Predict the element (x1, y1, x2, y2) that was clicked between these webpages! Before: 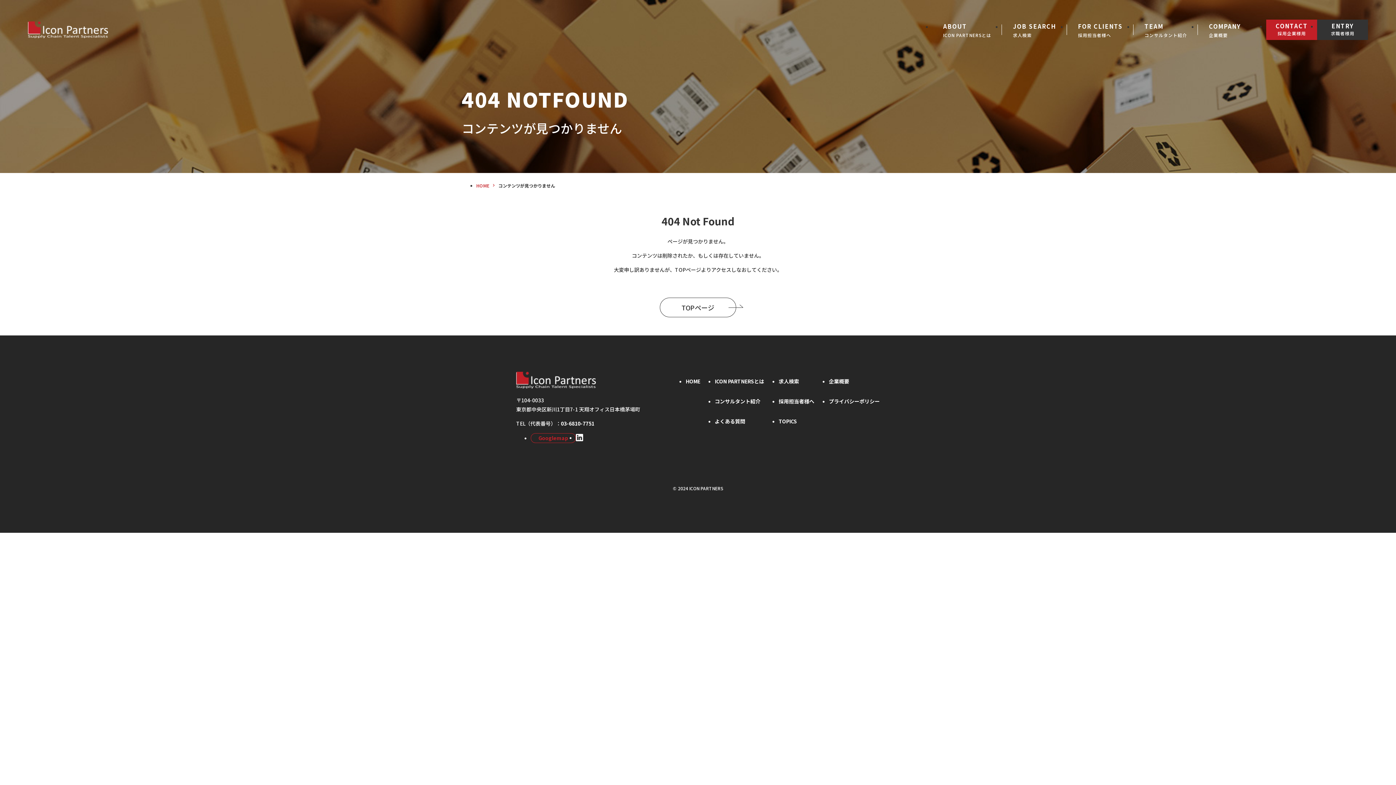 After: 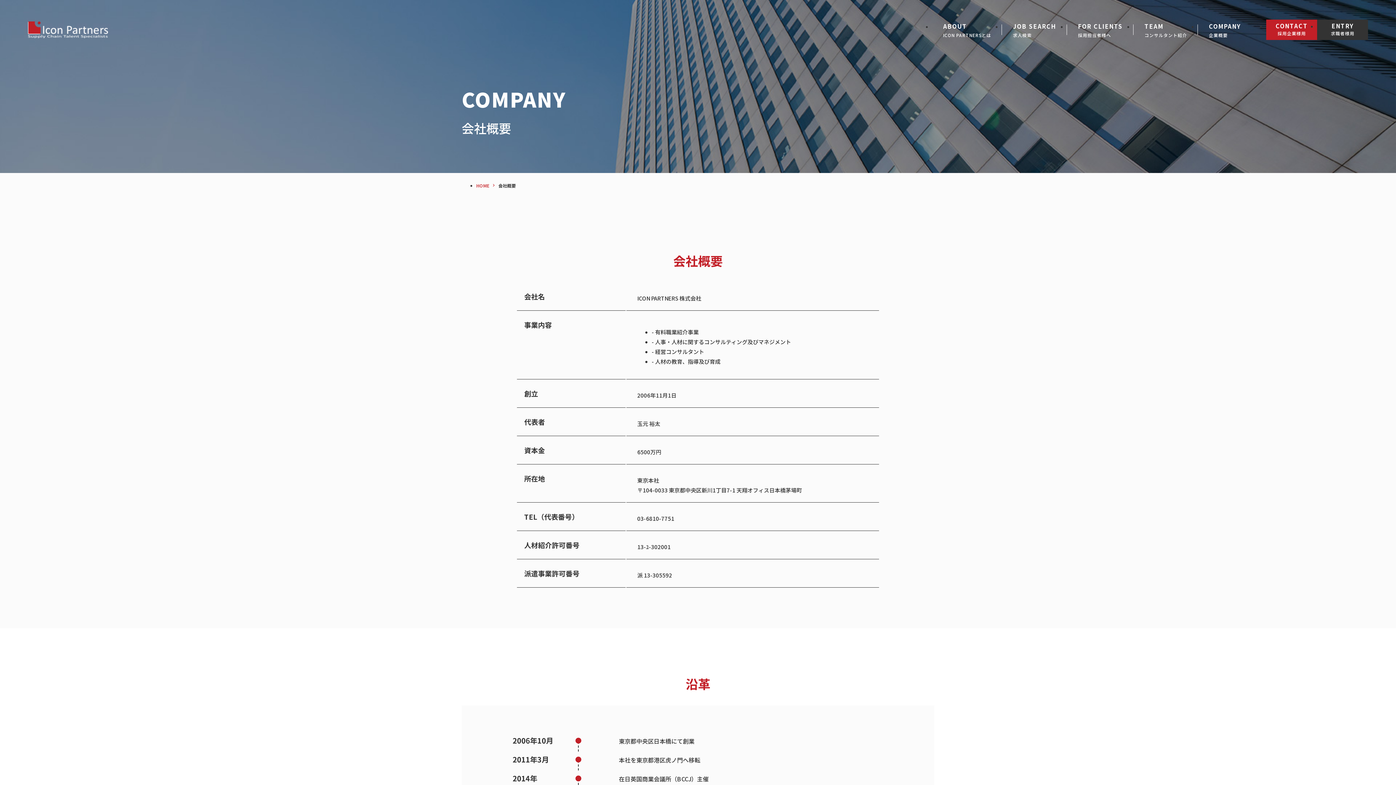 Action: bbox: (1198, 20, 1252, 38) label: COMPANY
企業概要